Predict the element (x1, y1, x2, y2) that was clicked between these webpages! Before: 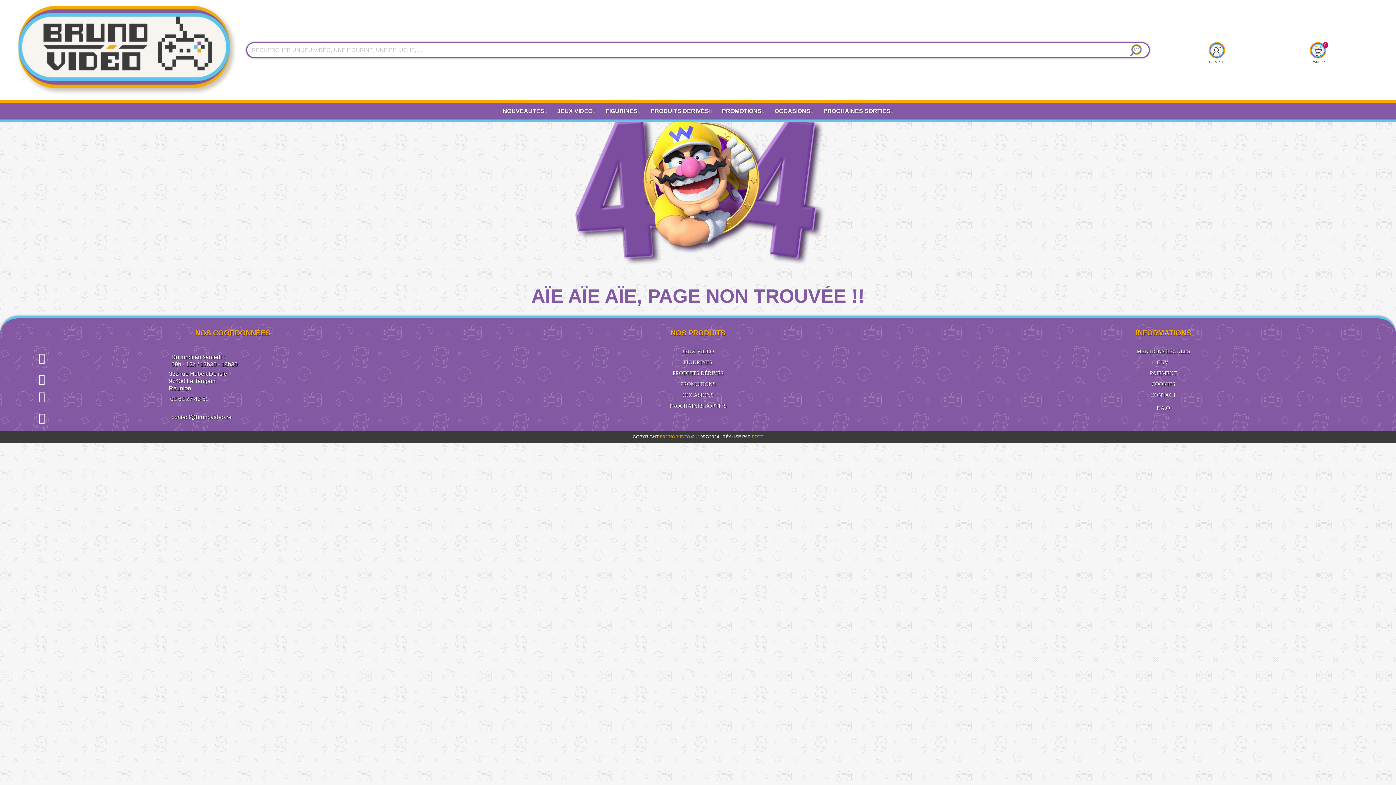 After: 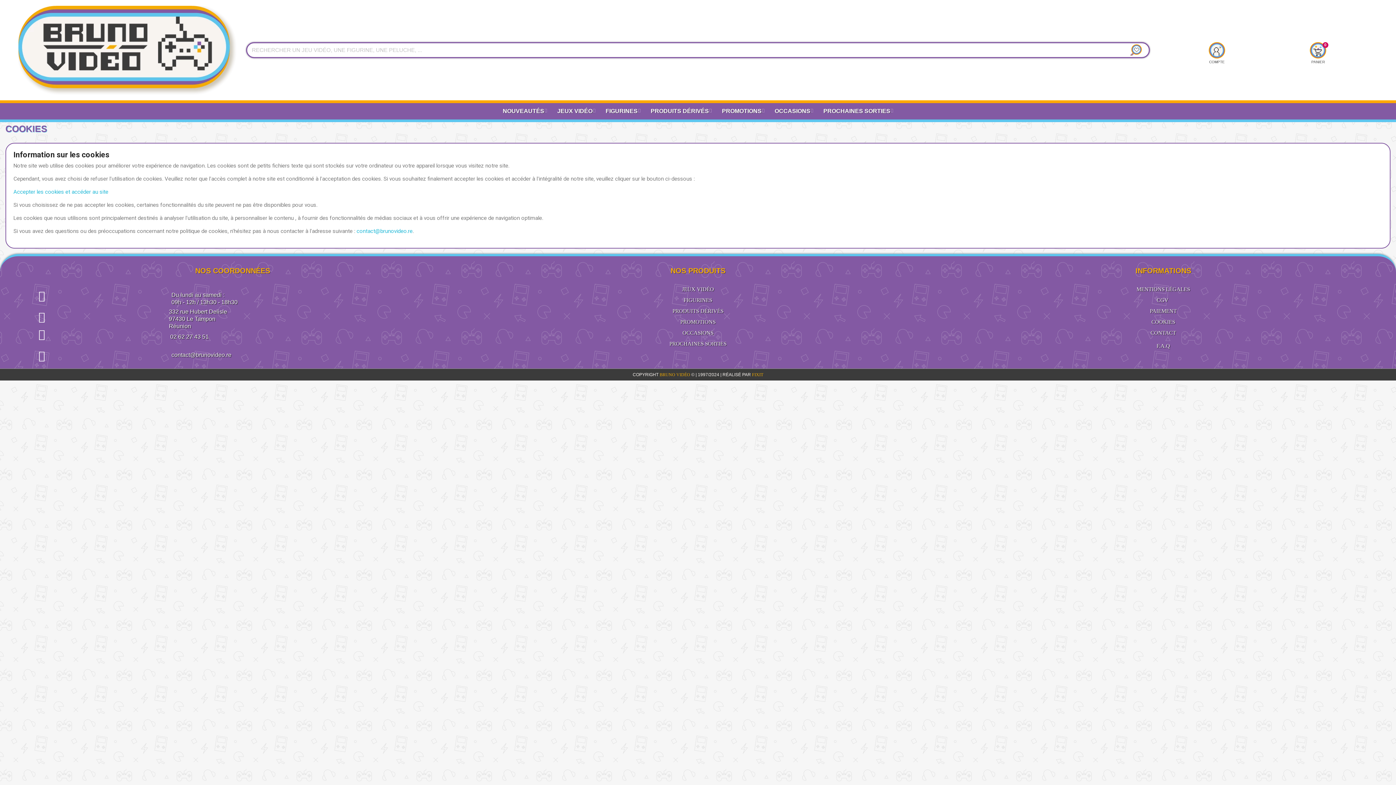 Action: label: COOKIES bbox: (1151, 381, 1175, 387)